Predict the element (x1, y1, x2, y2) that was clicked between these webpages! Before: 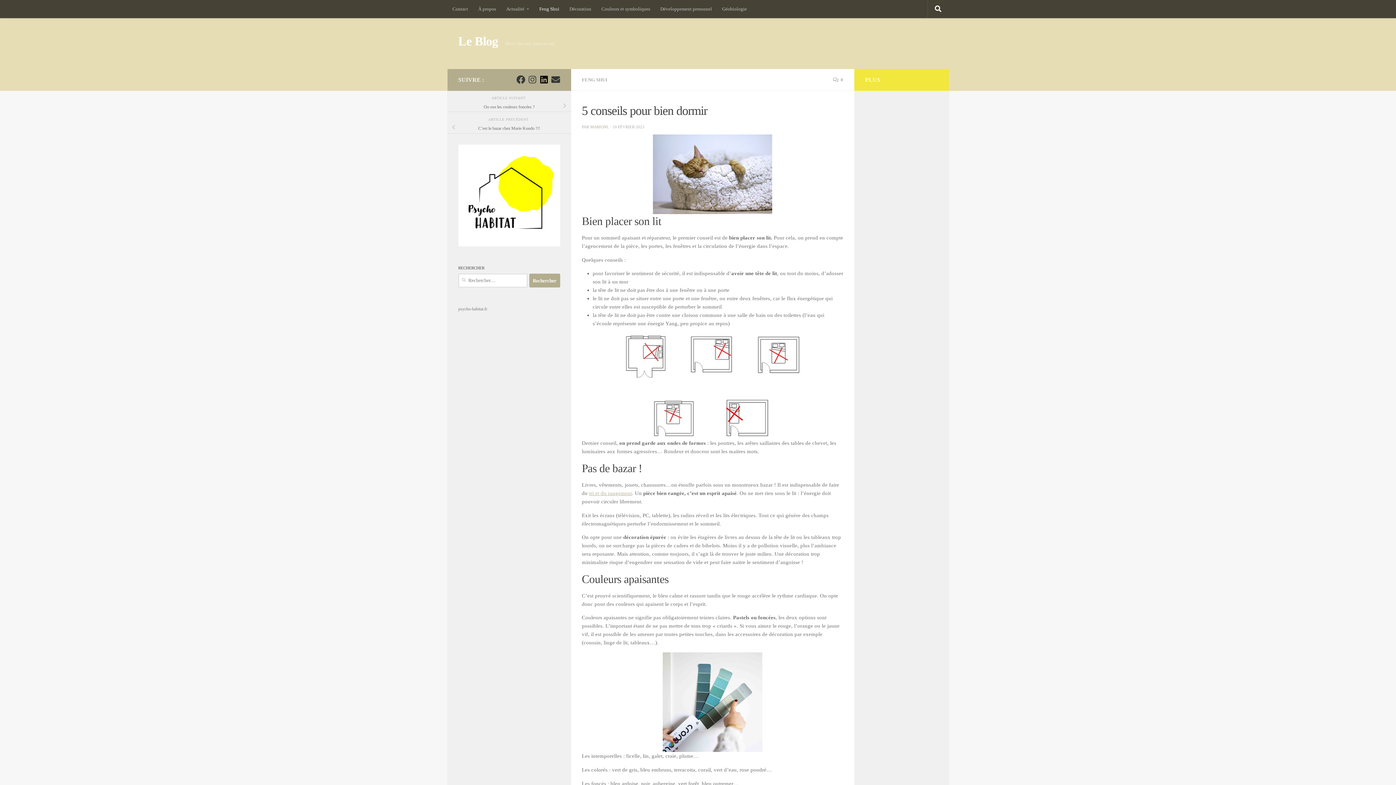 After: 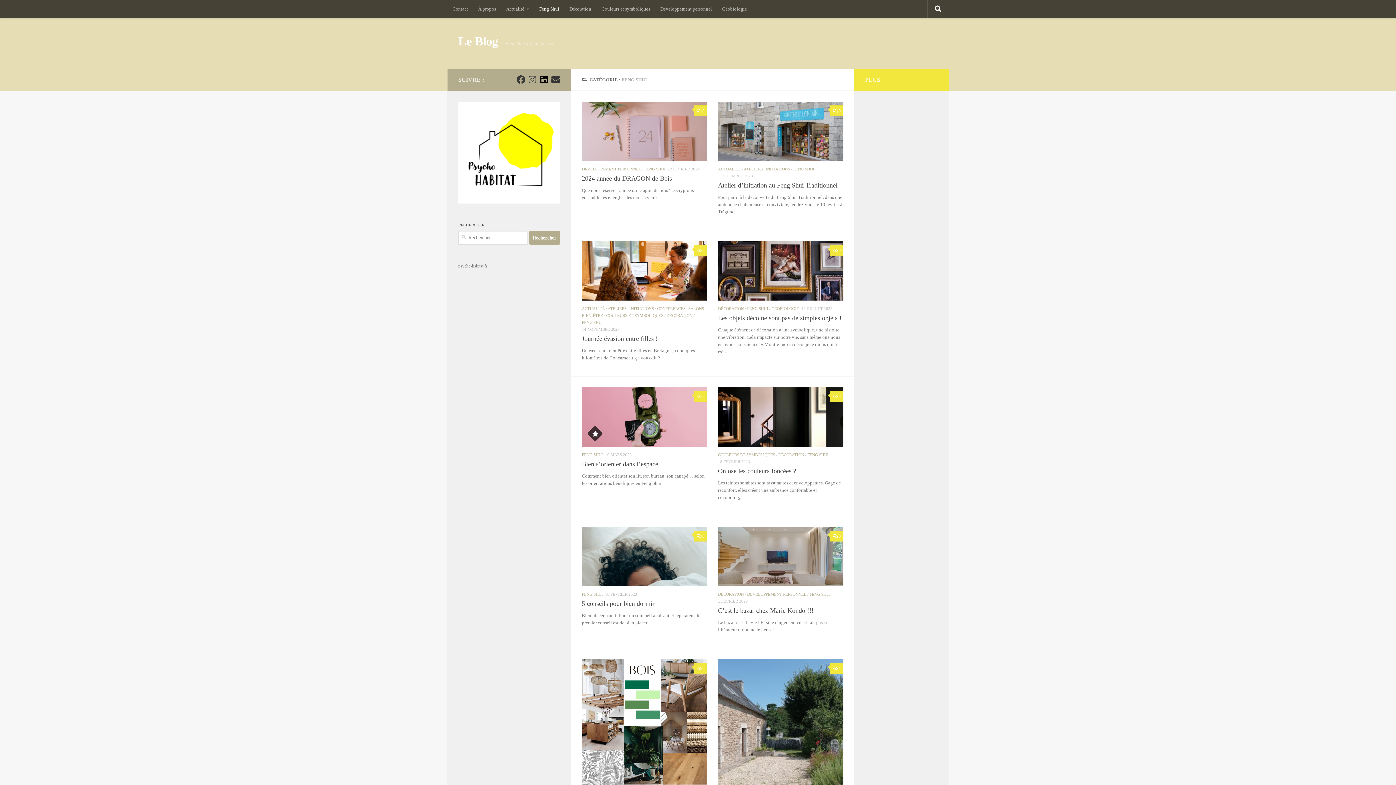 Action: label: Feng Shui bbox: (534, 0, 564, 18)